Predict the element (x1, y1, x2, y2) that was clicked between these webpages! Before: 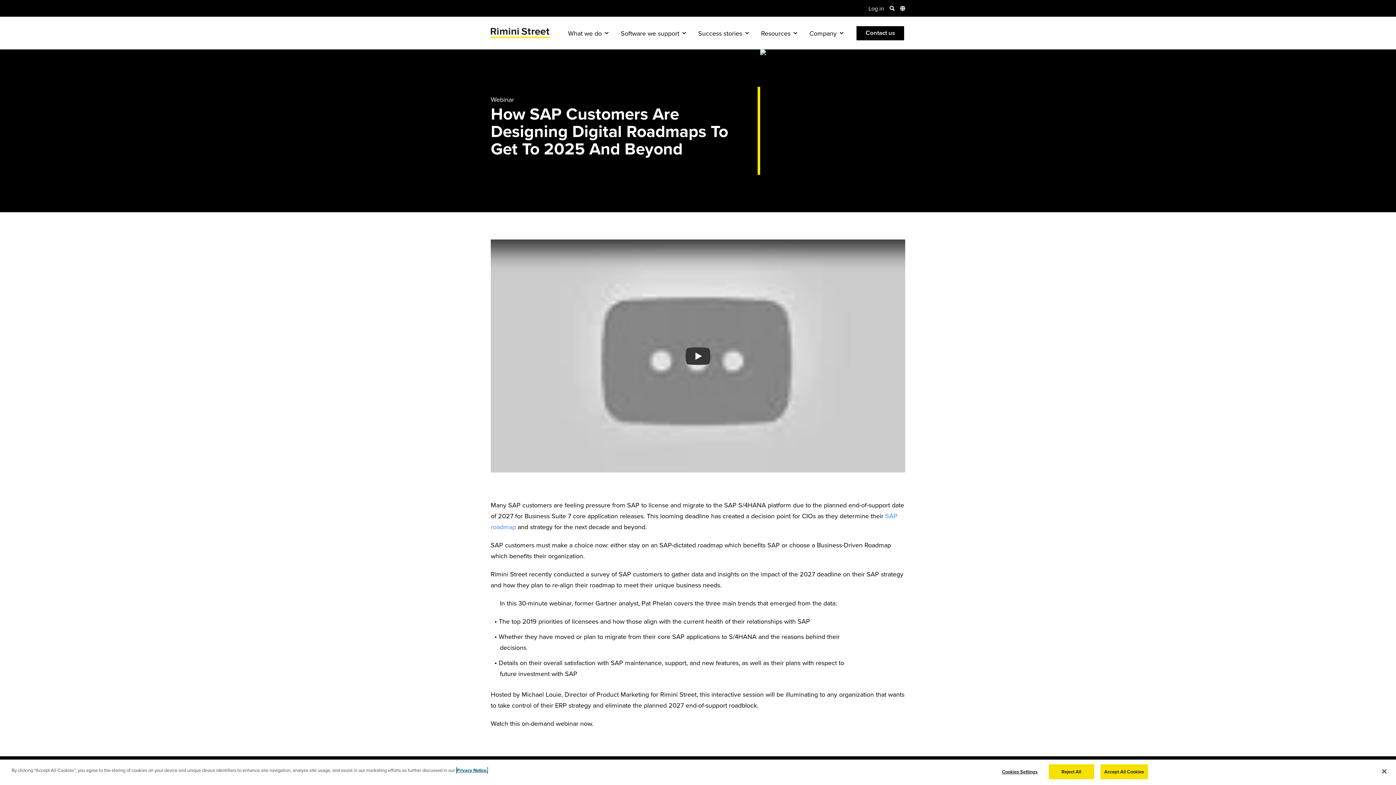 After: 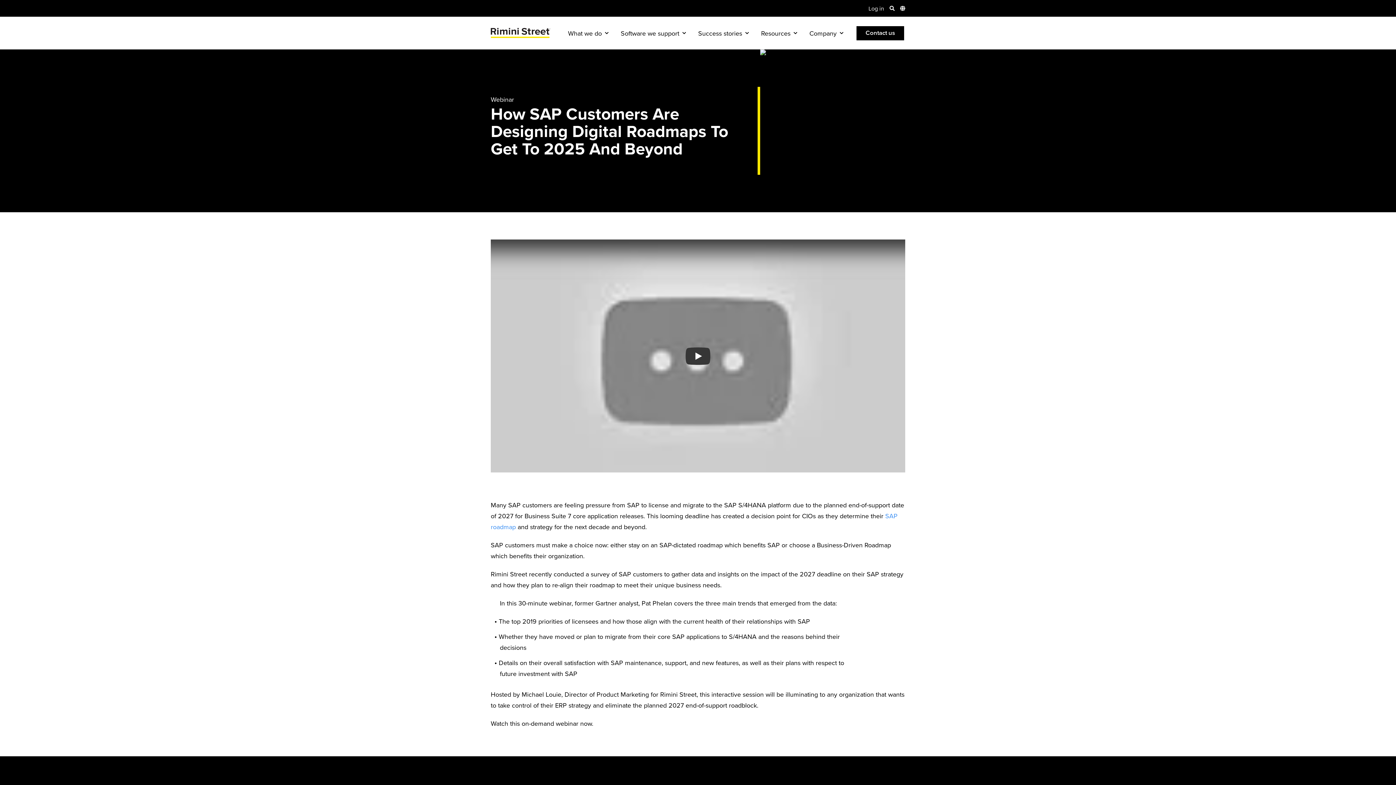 Action: label: Close bbox: (1376, 763, 1392, 779)